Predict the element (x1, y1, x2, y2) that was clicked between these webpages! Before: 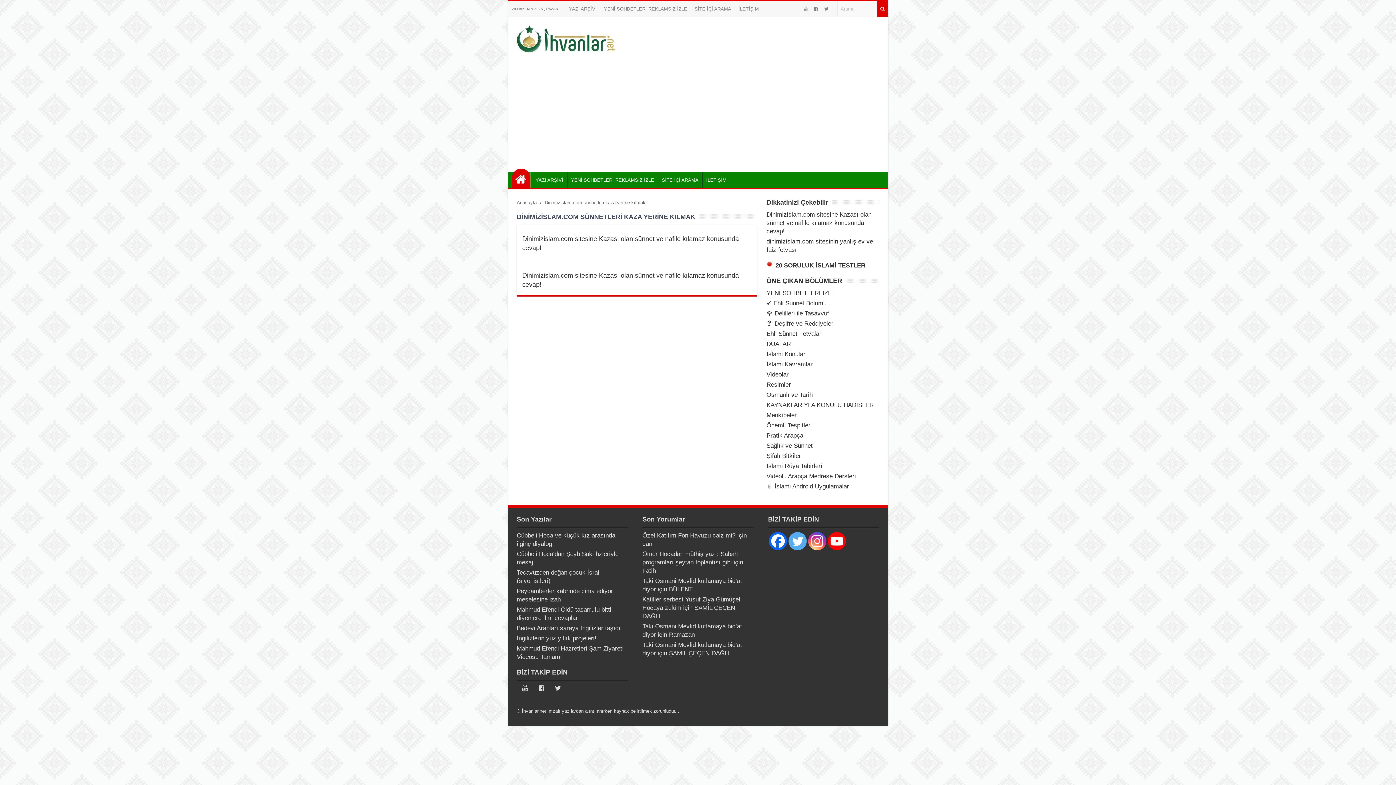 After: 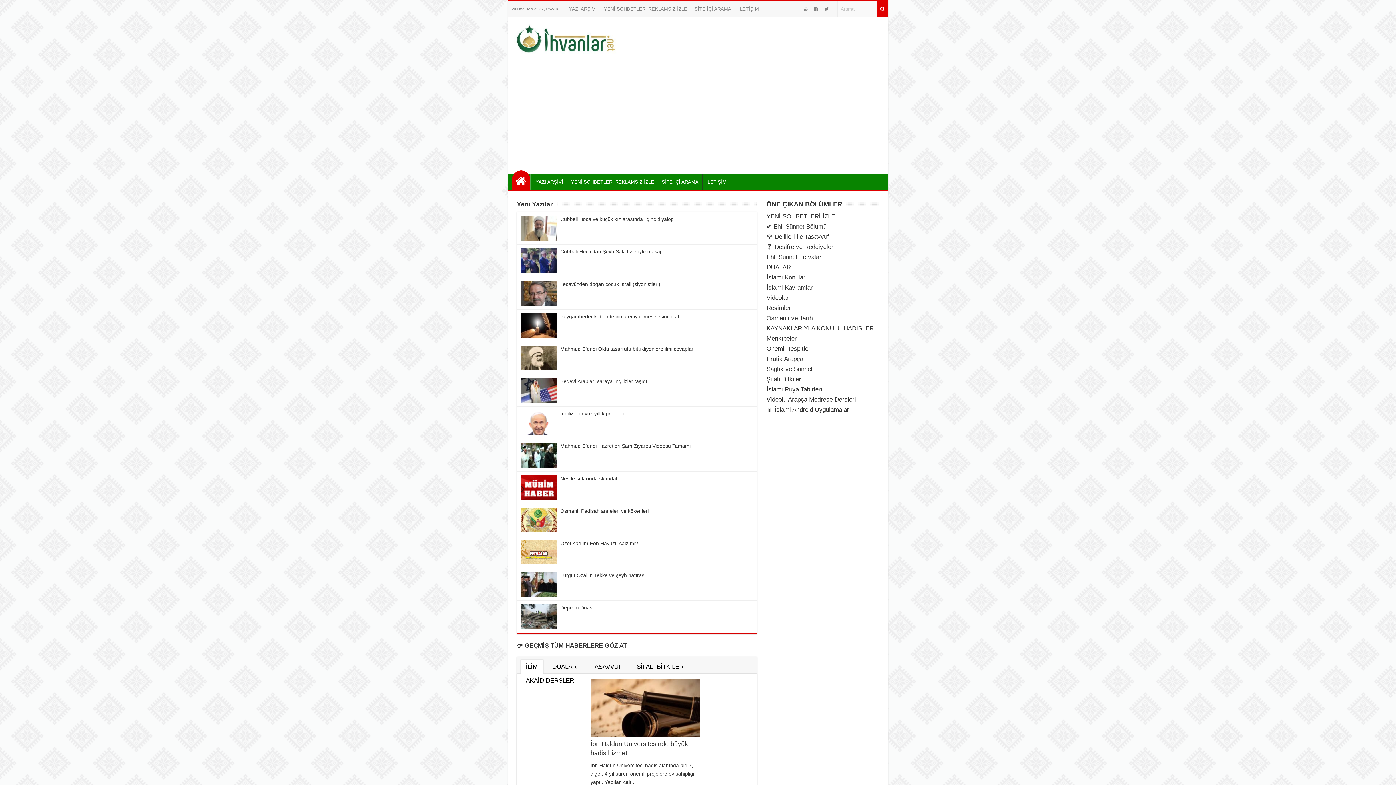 Action: label: Anasayfa bbox: (511, 168, 530, 188)